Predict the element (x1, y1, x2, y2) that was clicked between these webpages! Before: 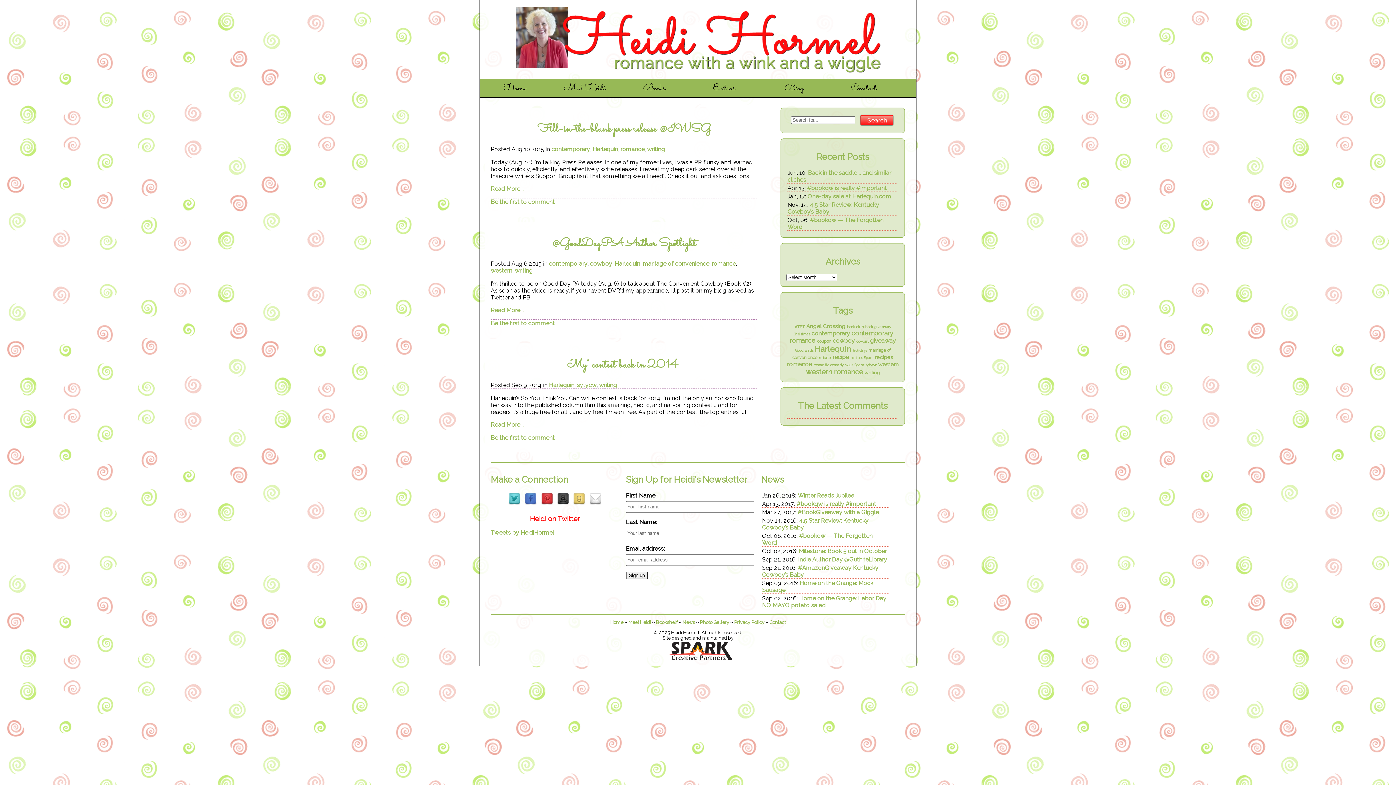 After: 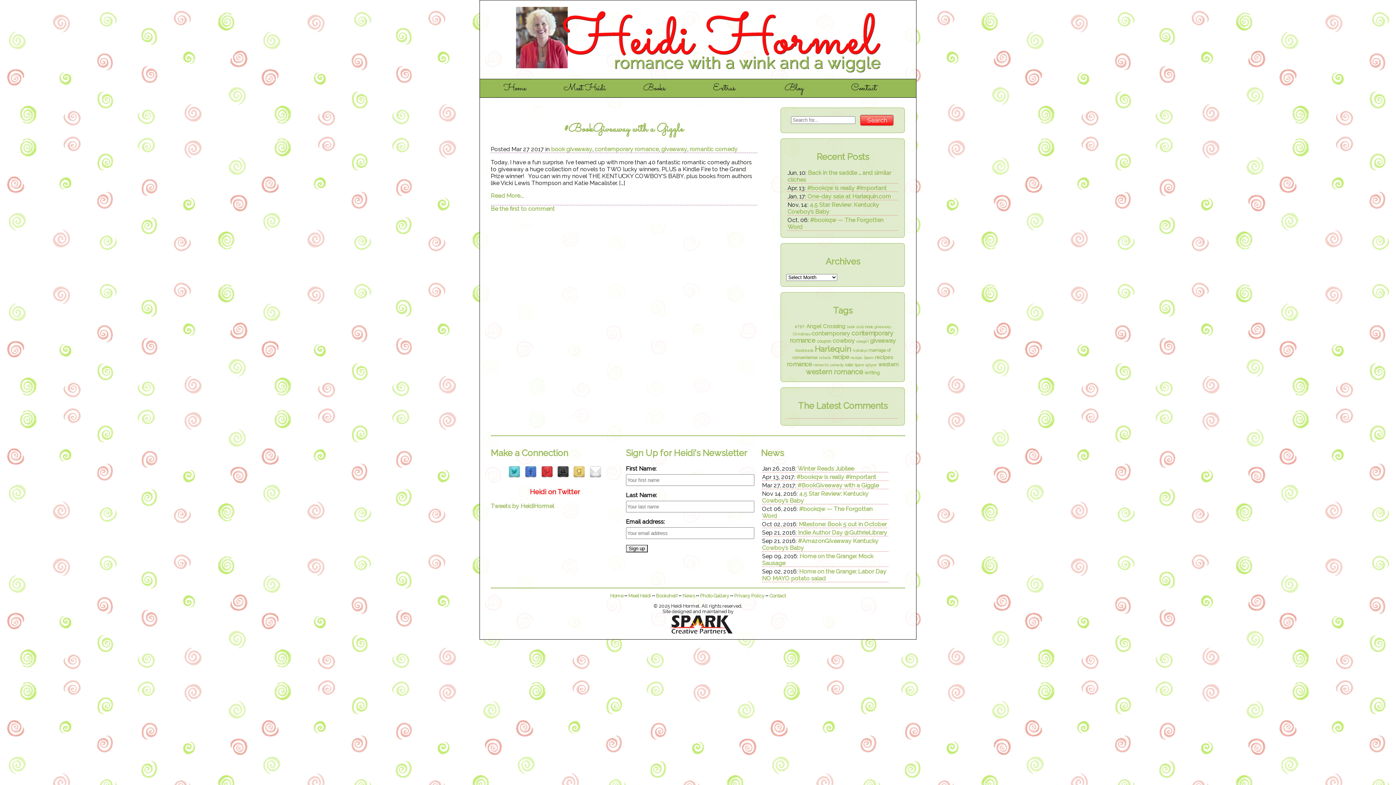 Action: label: book giveaway (1 item) bbox: (865, 325, 891, 329)